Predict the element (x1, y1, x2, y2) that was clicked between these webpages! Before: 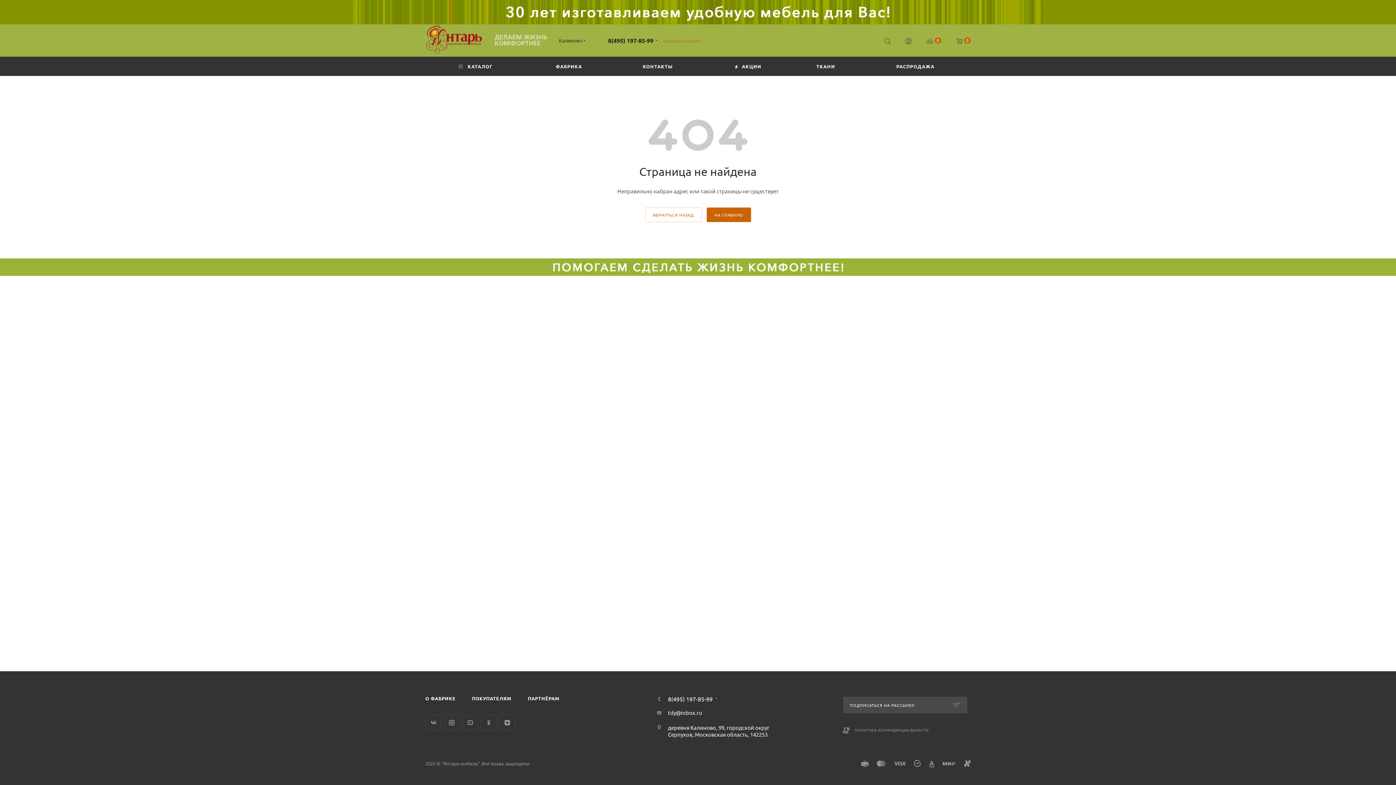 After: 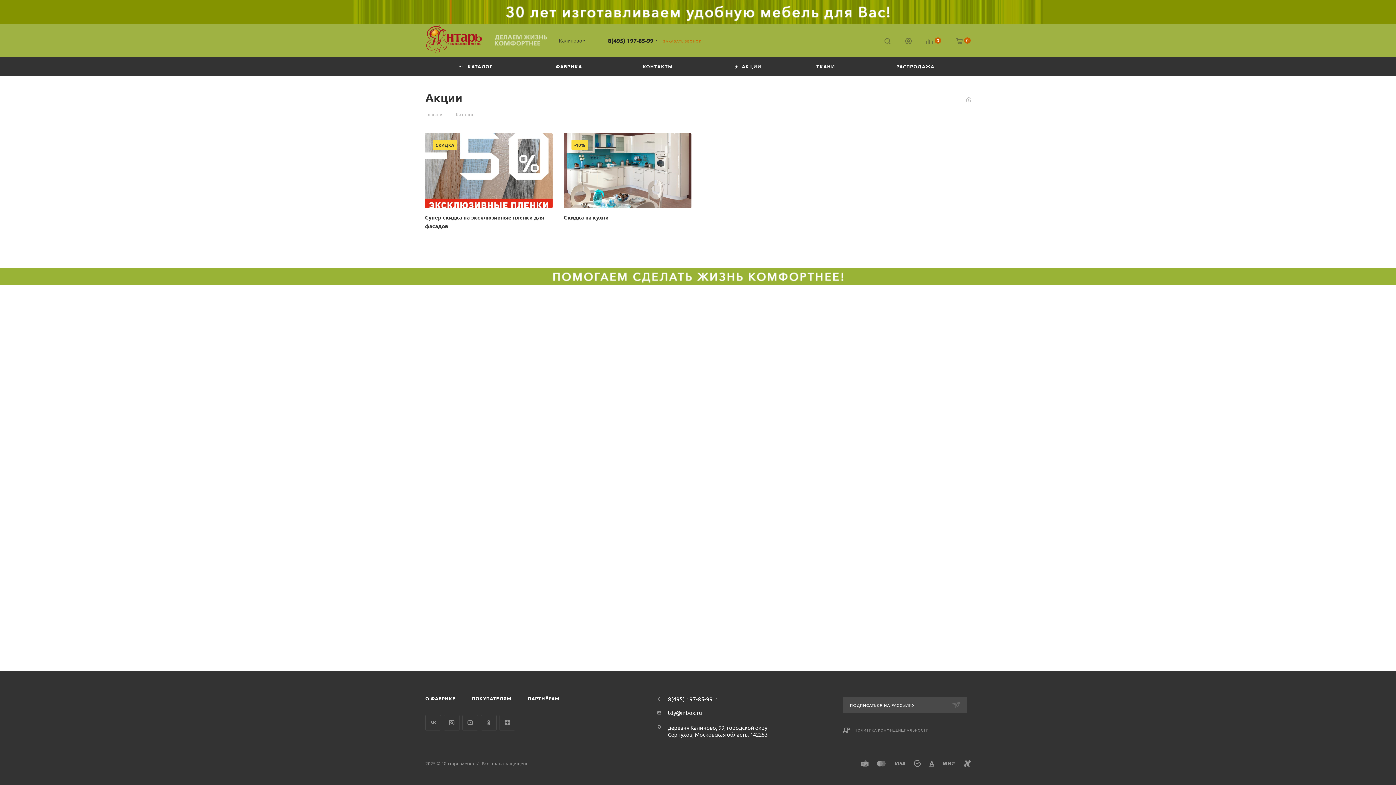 Action: bbox: (704, 56, 791, 75) label:  АКЦИИ